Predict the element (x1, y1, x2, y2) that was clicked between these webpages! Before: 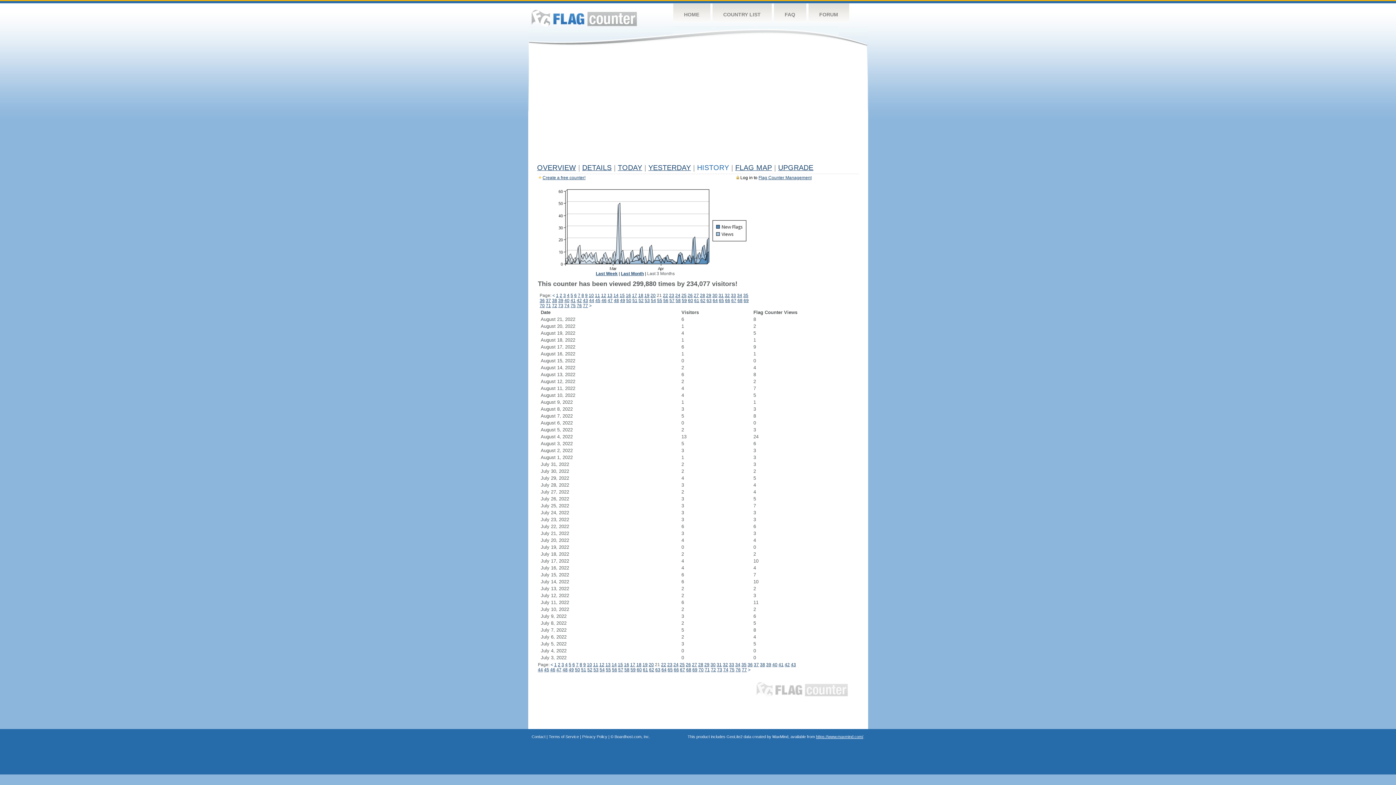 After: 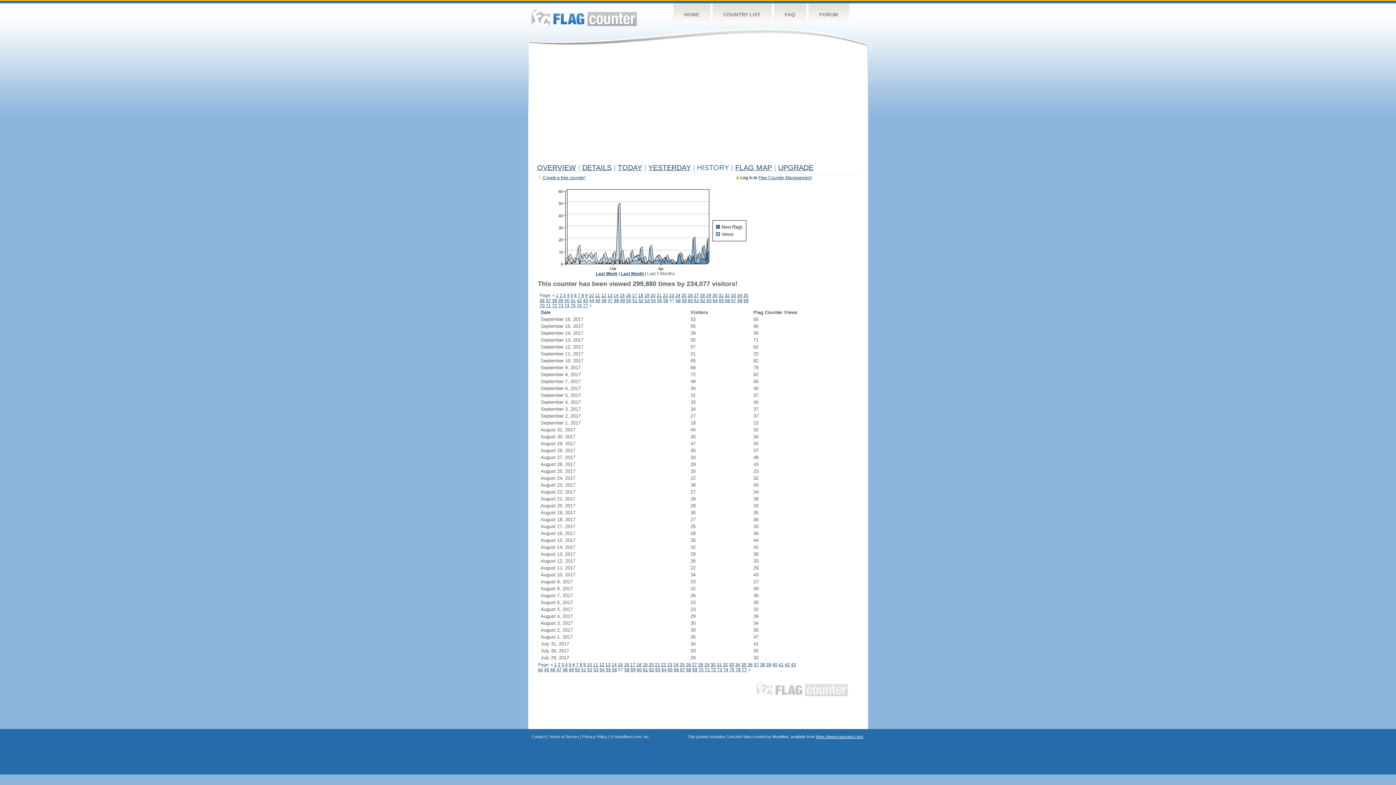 Action: bbox: (669, 298, 674, 303) label: 57